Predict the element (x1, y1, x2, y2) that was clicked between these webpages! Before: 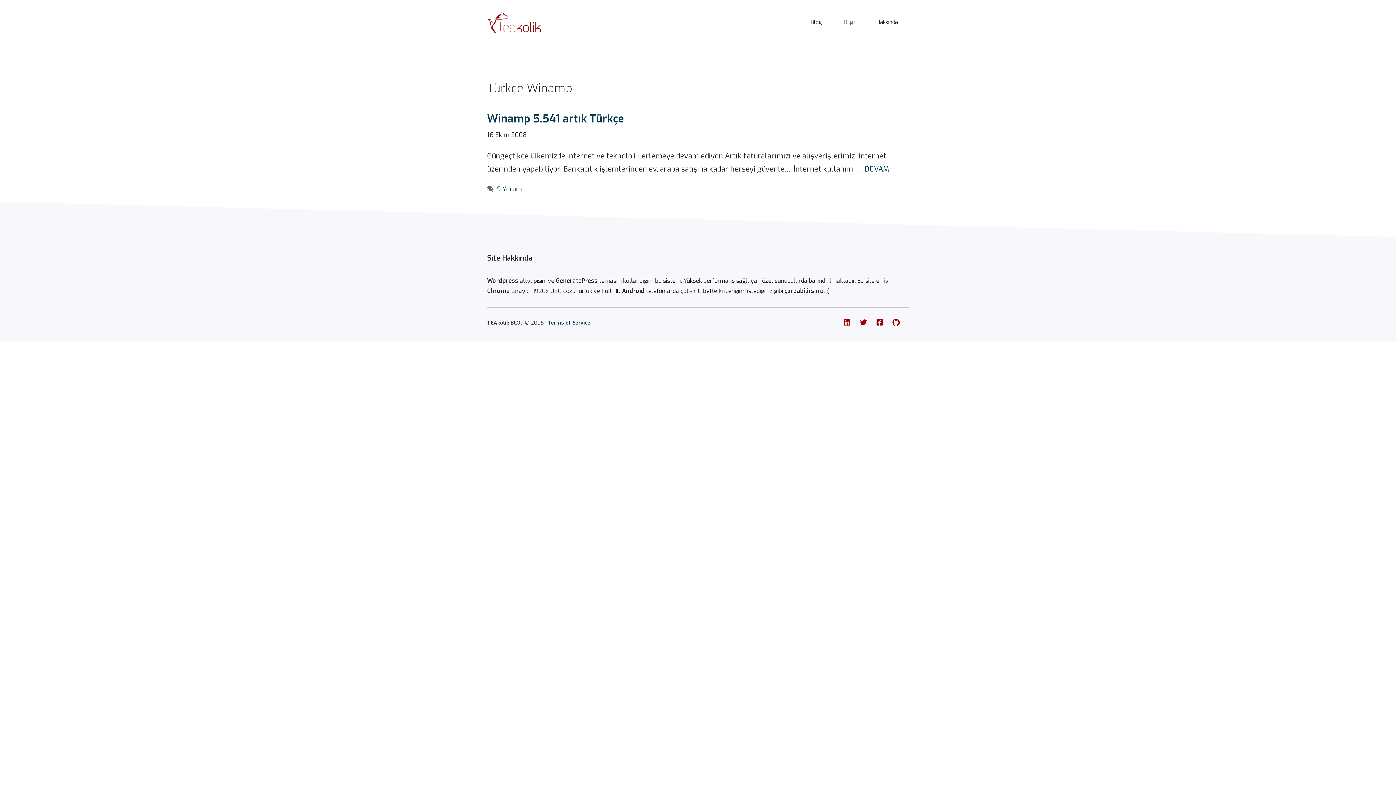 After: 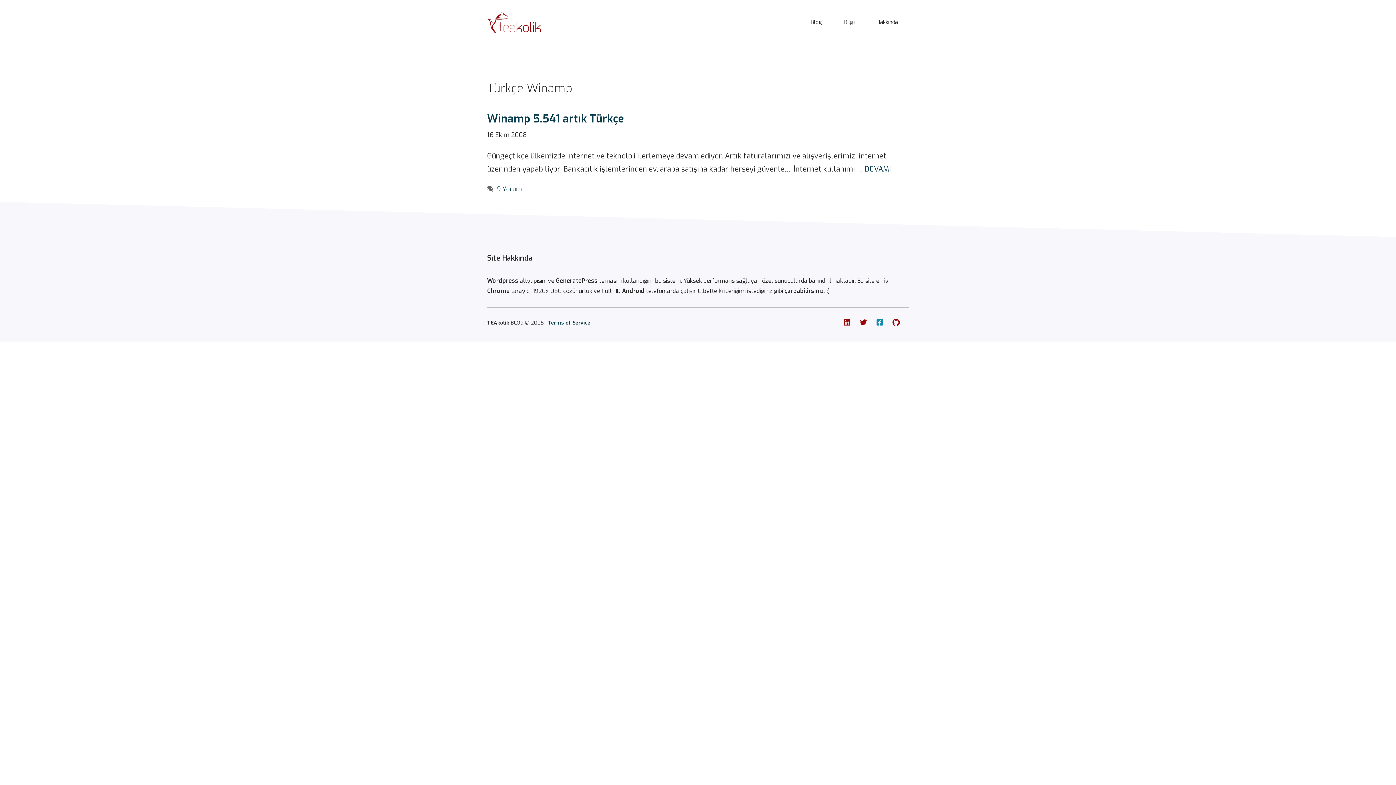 Action: bbox: (876, 318, 883, 326)